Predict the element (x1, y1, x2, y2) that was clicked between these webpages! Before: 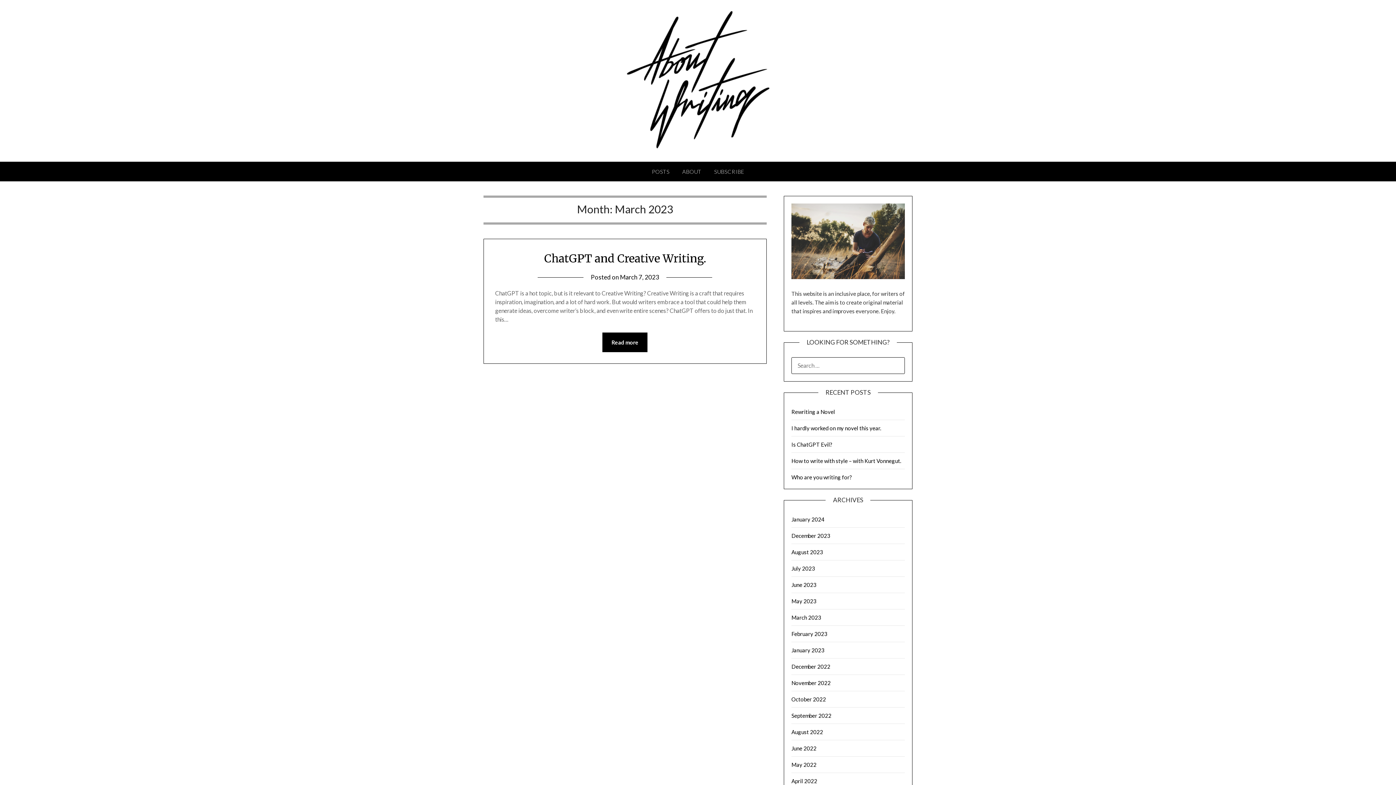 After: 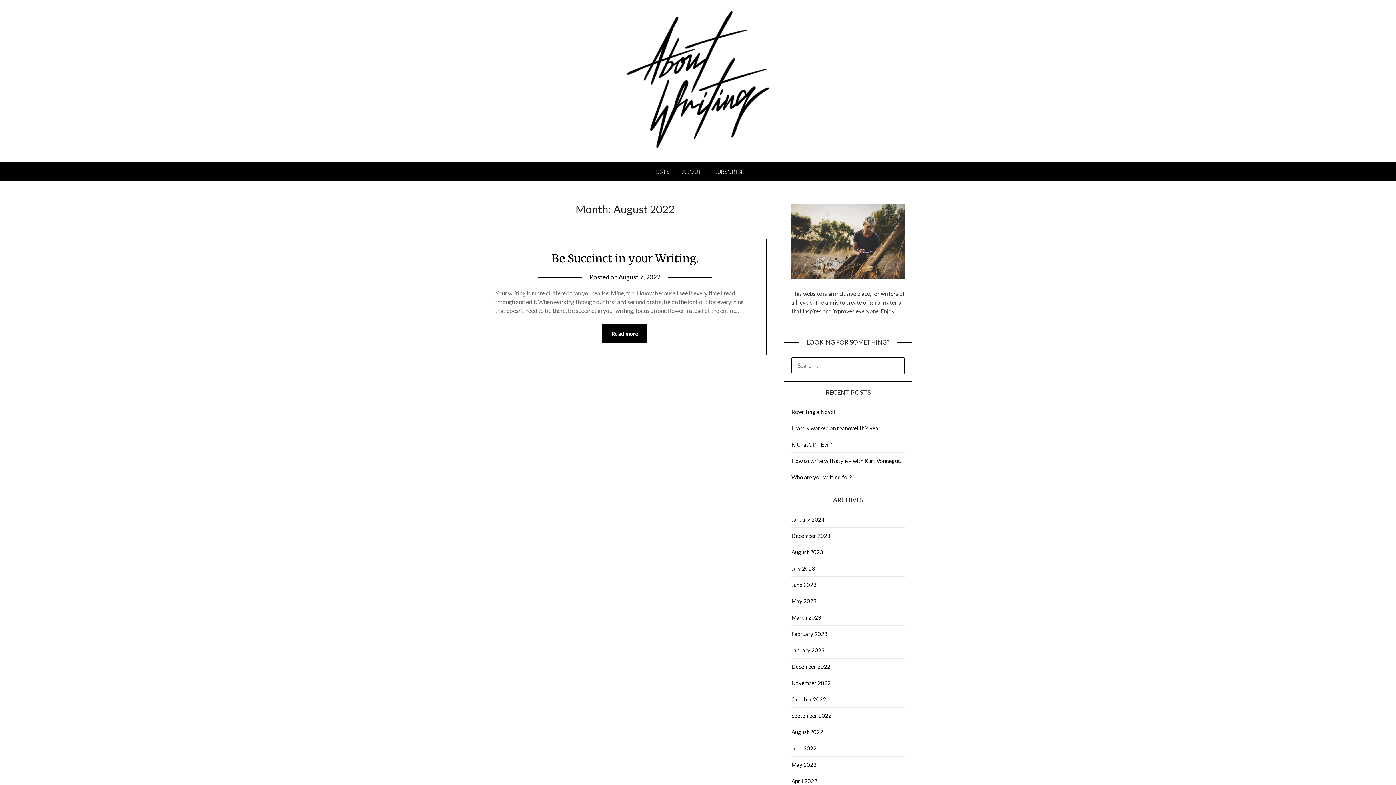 Action: bbox: (791, 729, 823, 735) label: August 2022